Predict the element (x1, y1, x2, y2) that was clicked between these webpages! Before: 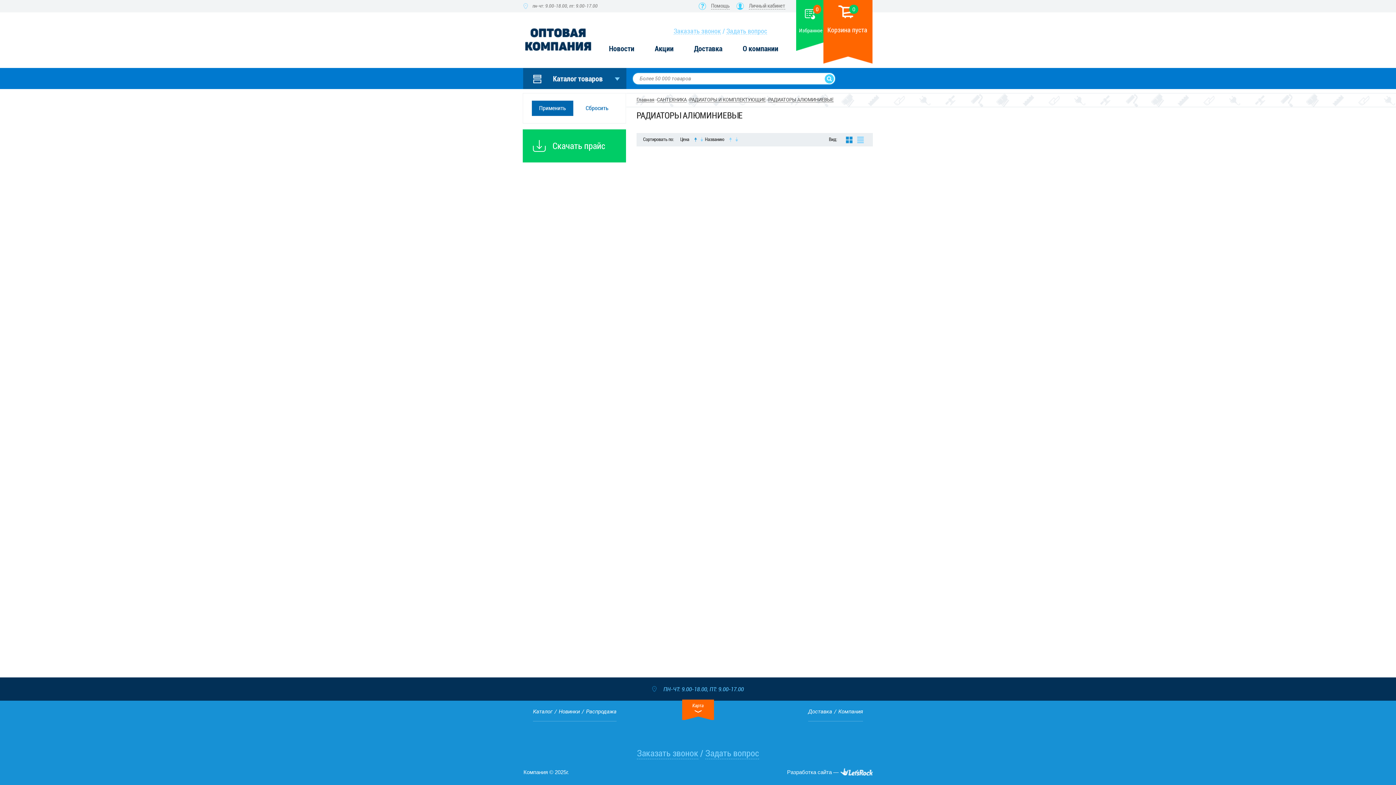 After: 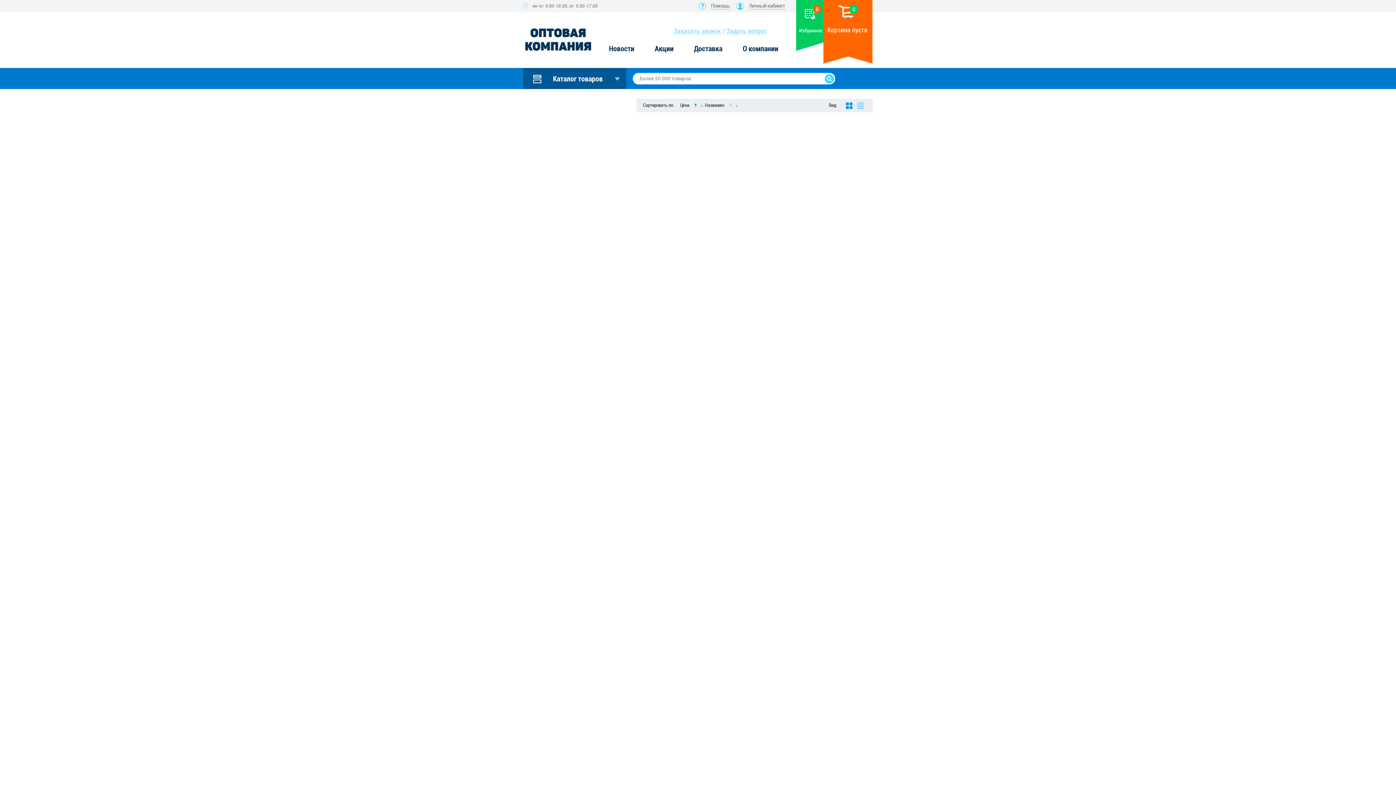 Action: label: Акции bbox: (654, 44, 673, 52)